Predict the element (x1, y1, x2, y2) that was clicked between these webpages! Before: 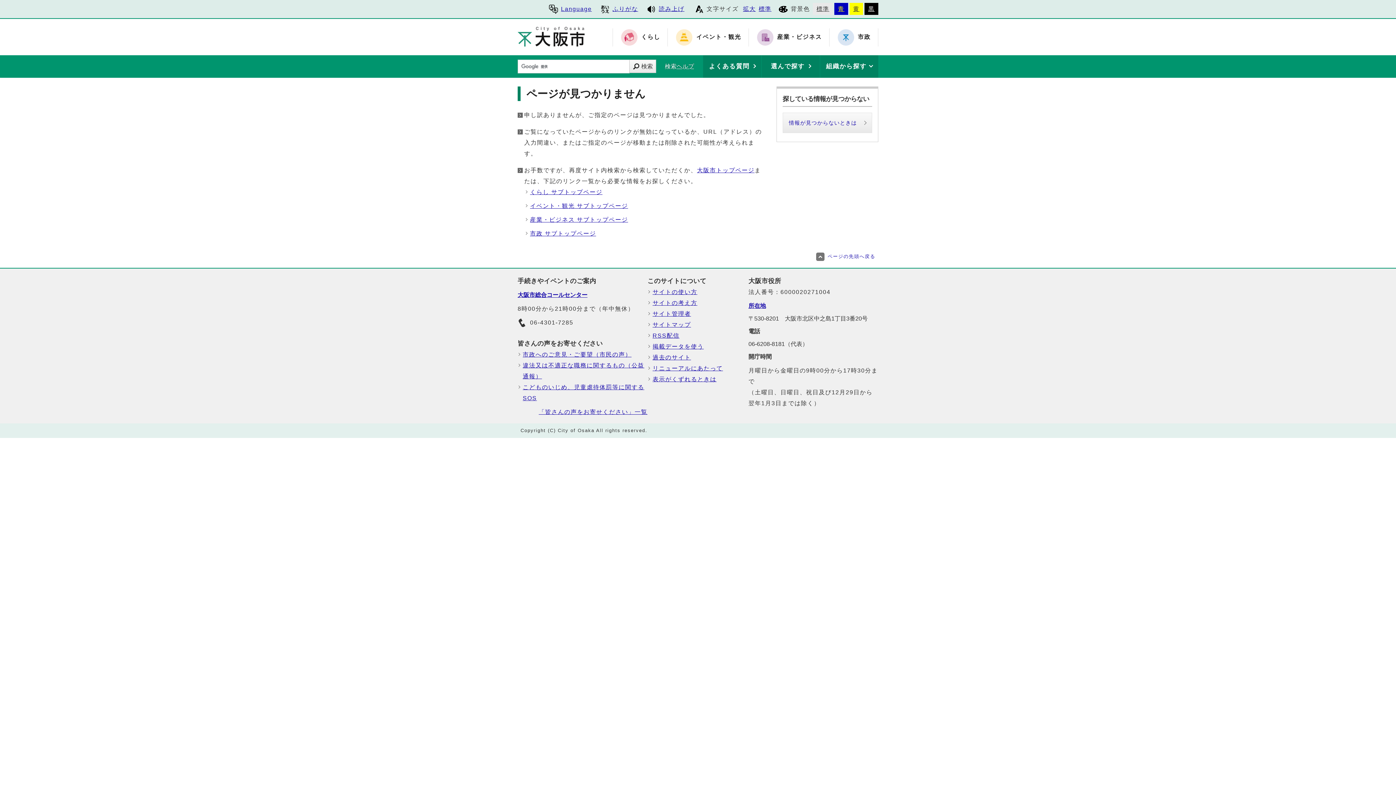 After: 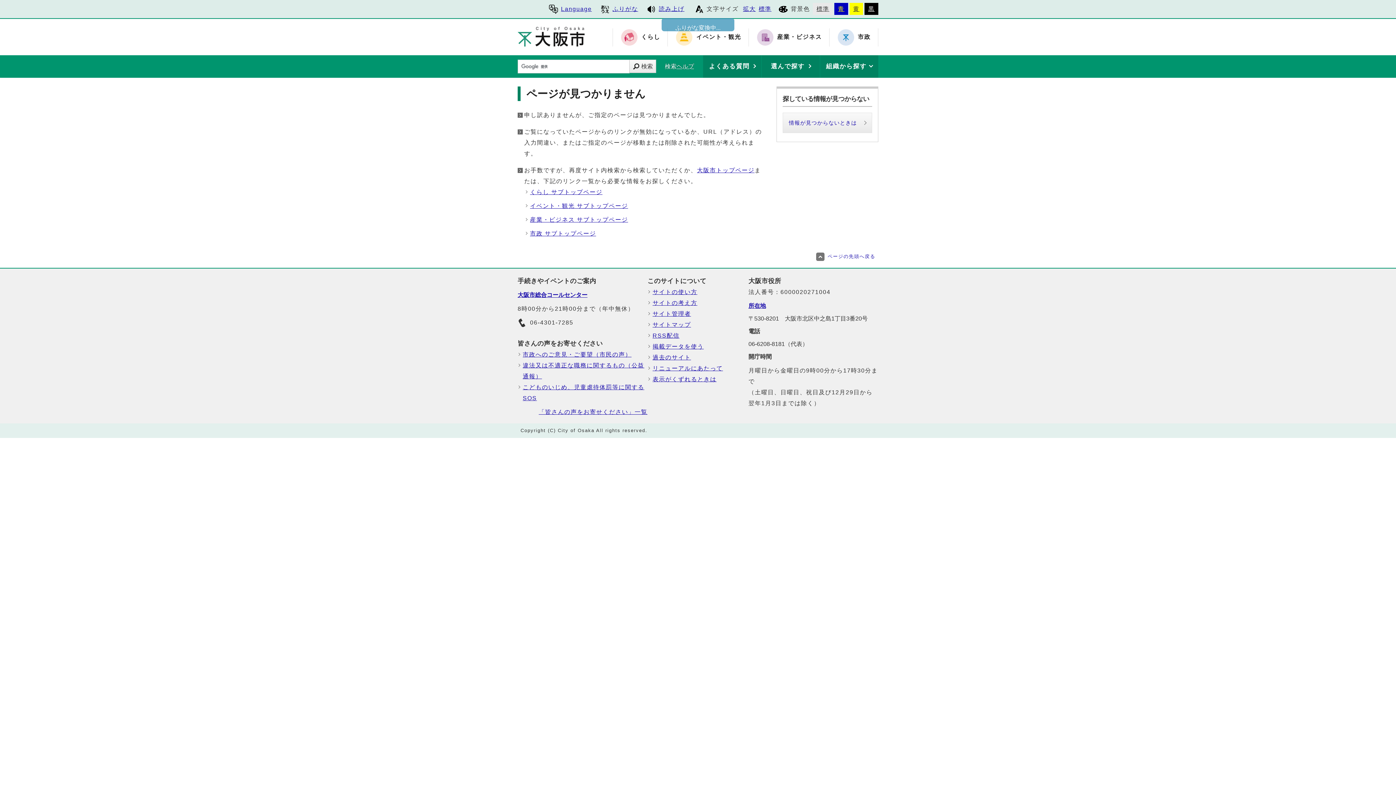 Action: bbox: (597, 2, 641, 16) label: ふりがな